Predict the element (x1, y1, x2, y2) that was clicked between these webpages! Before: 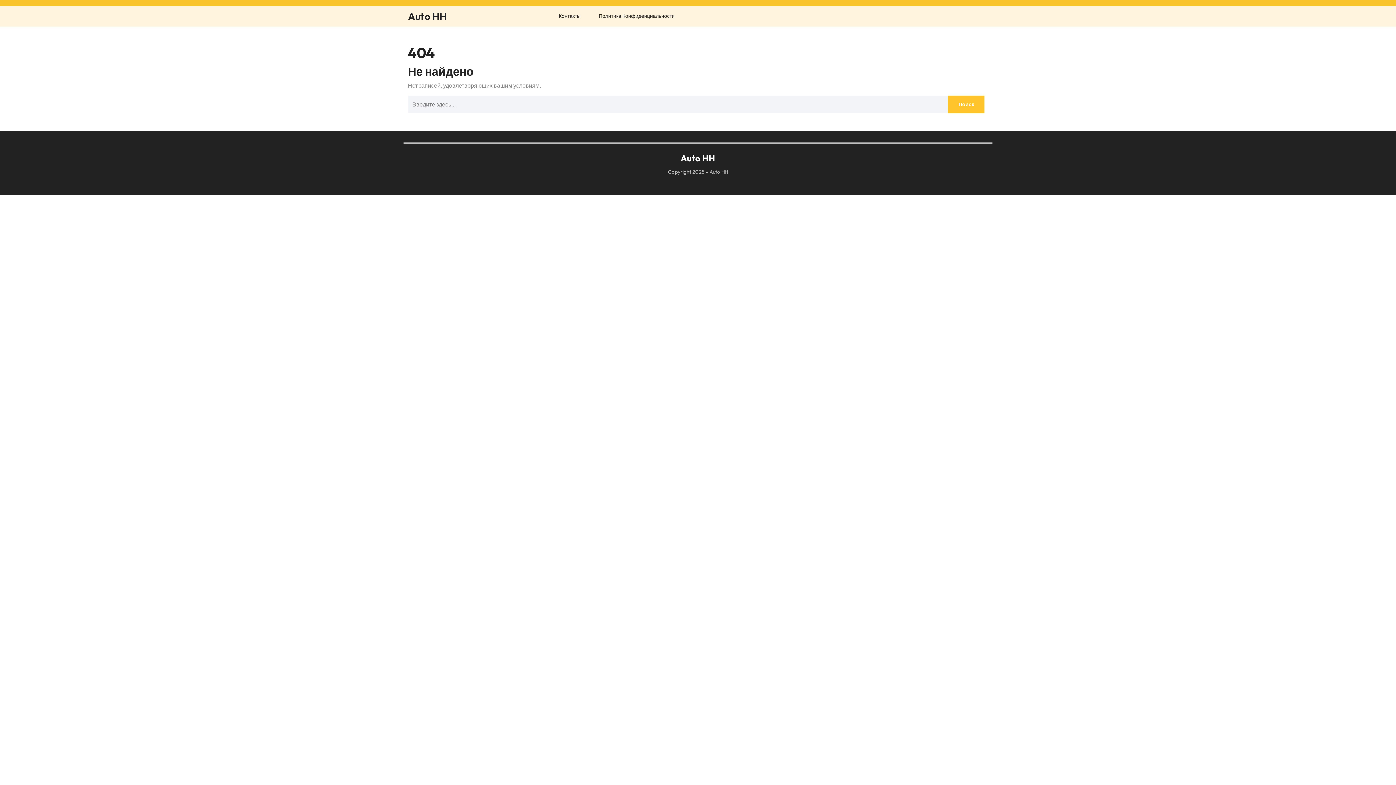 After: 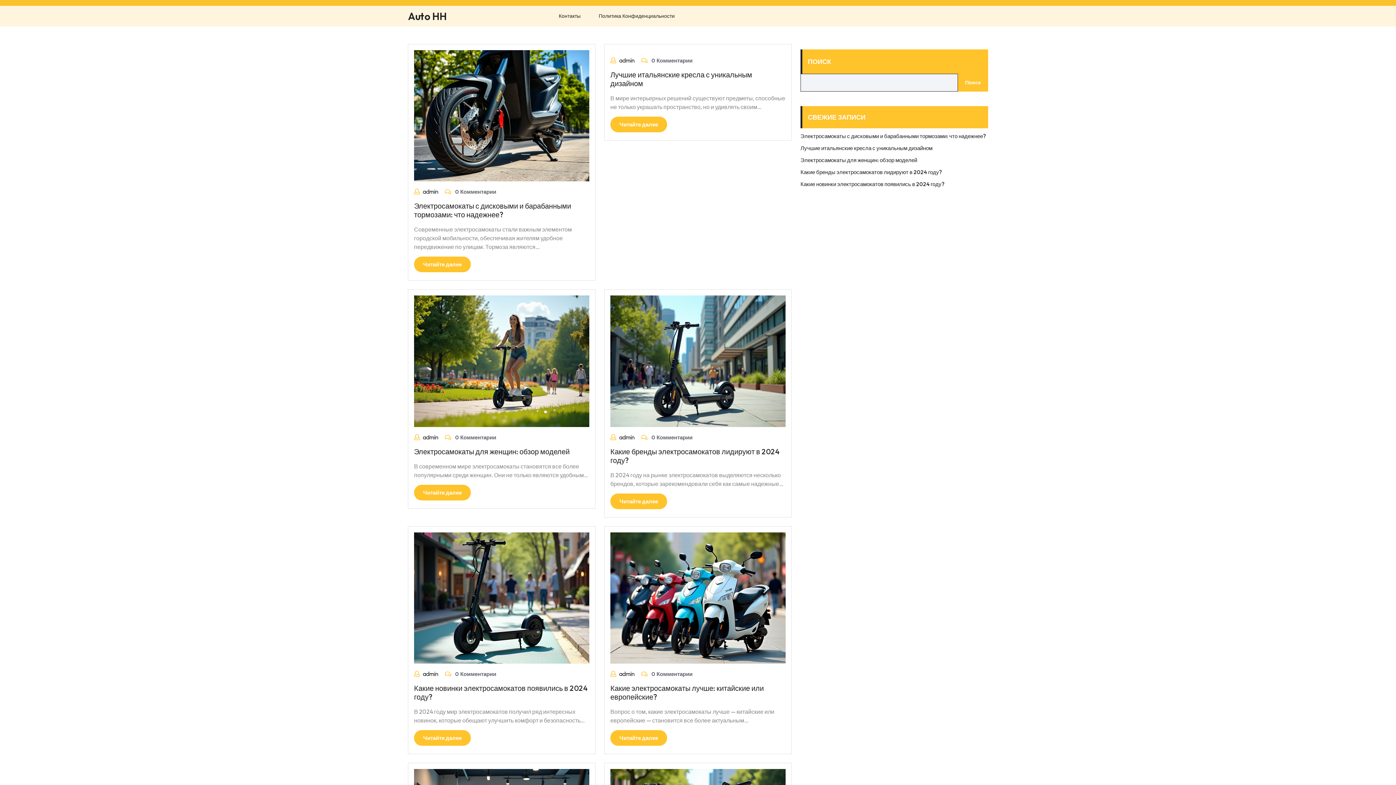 Action: bbox: (408, 9, 446, 22) label: Auto HH